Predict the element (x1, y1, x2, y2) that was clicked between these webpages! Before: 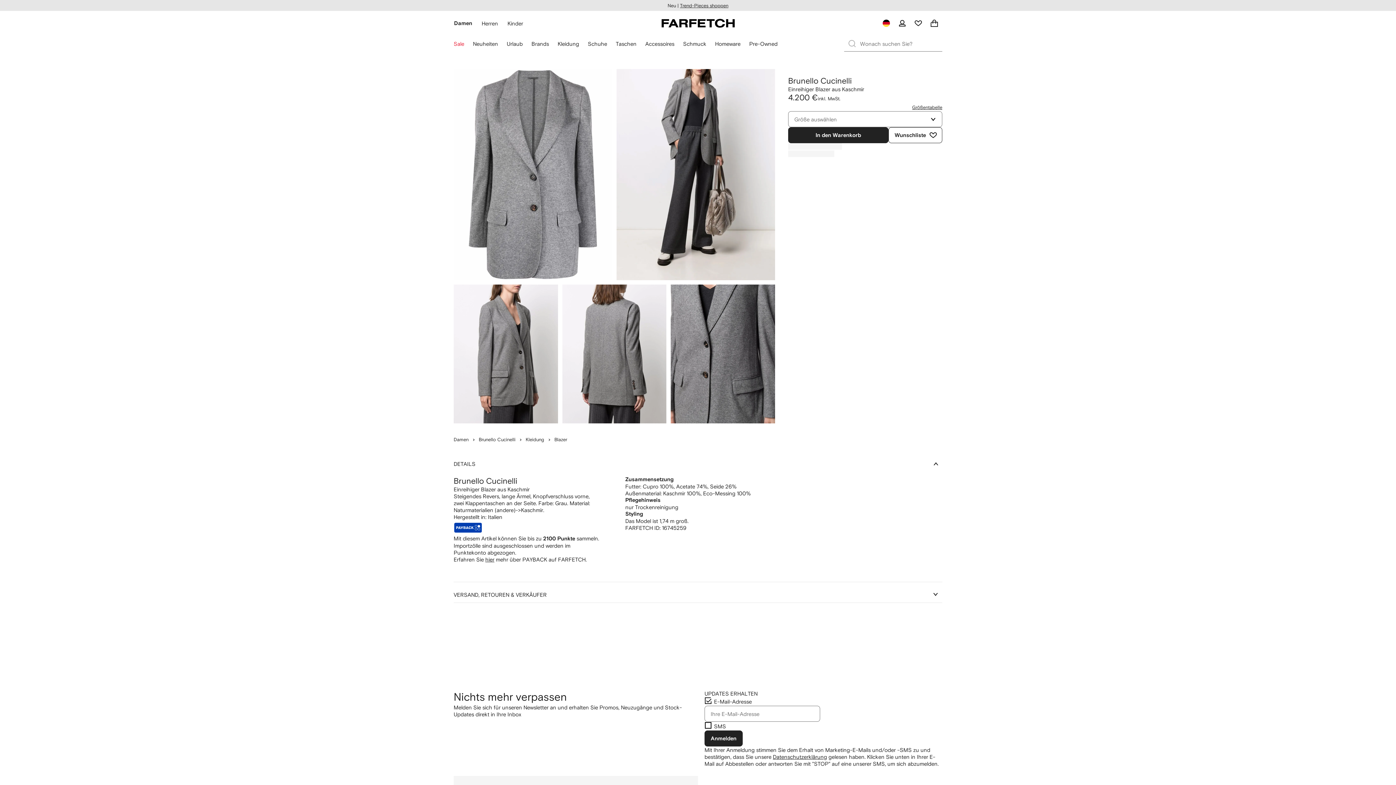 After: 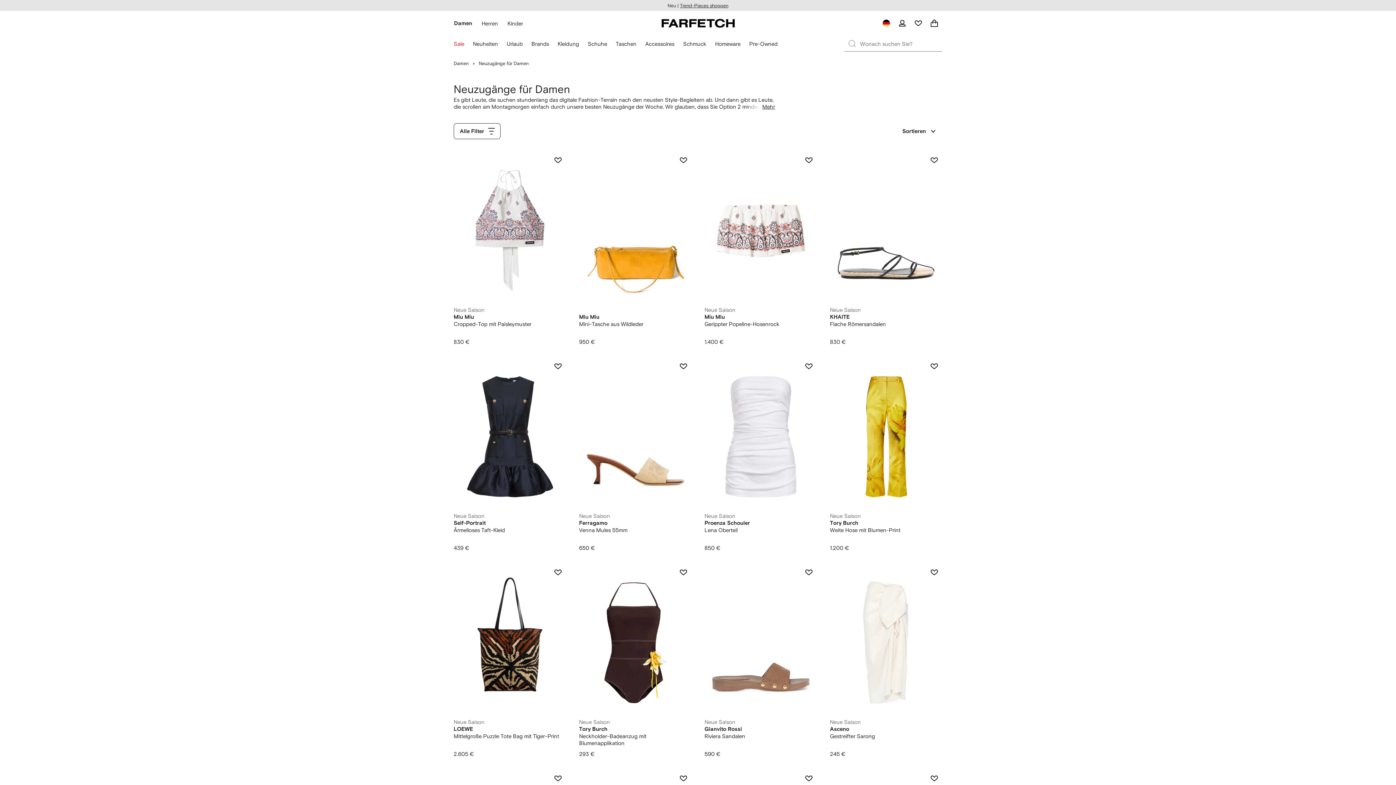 Action: label: Trend-Pieces shoppen bbox: (680, 3, 728, 7)